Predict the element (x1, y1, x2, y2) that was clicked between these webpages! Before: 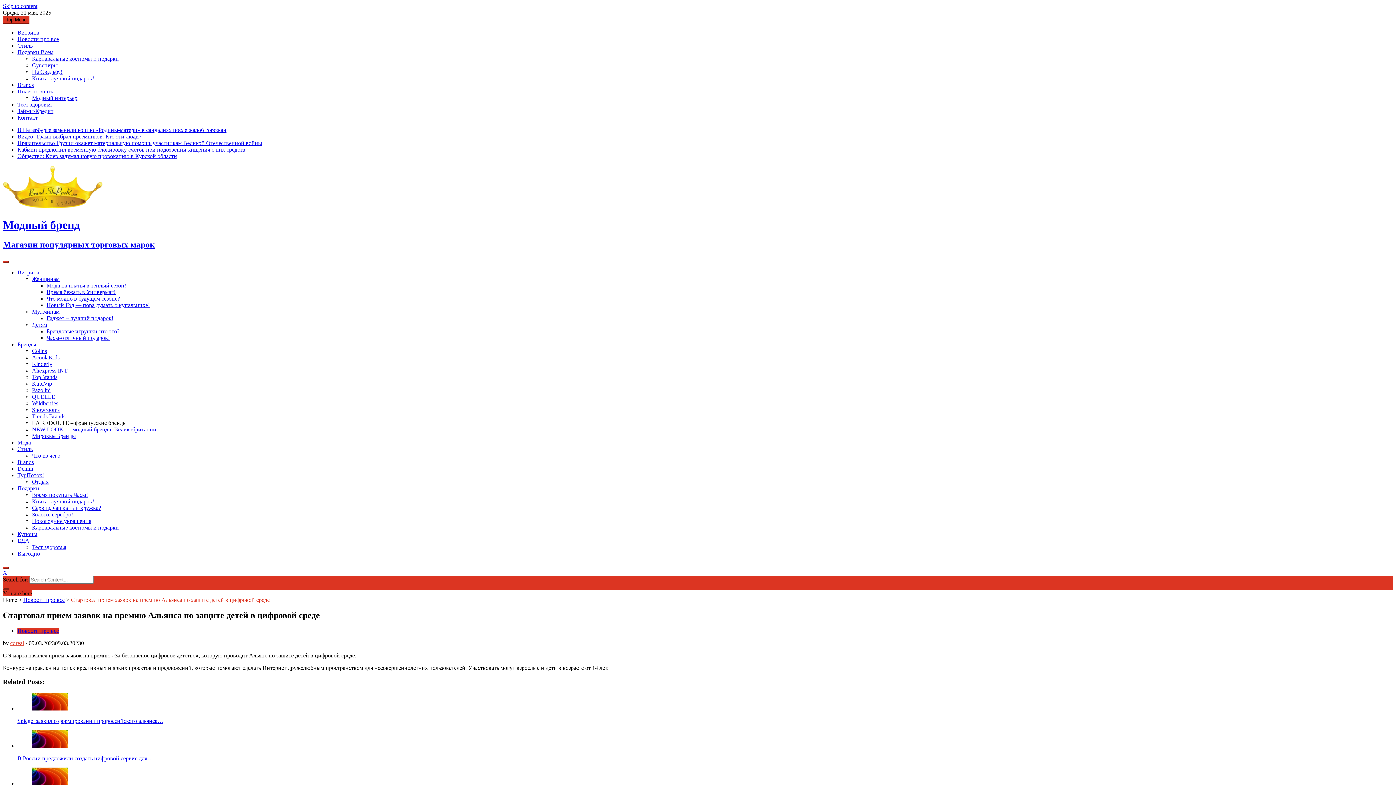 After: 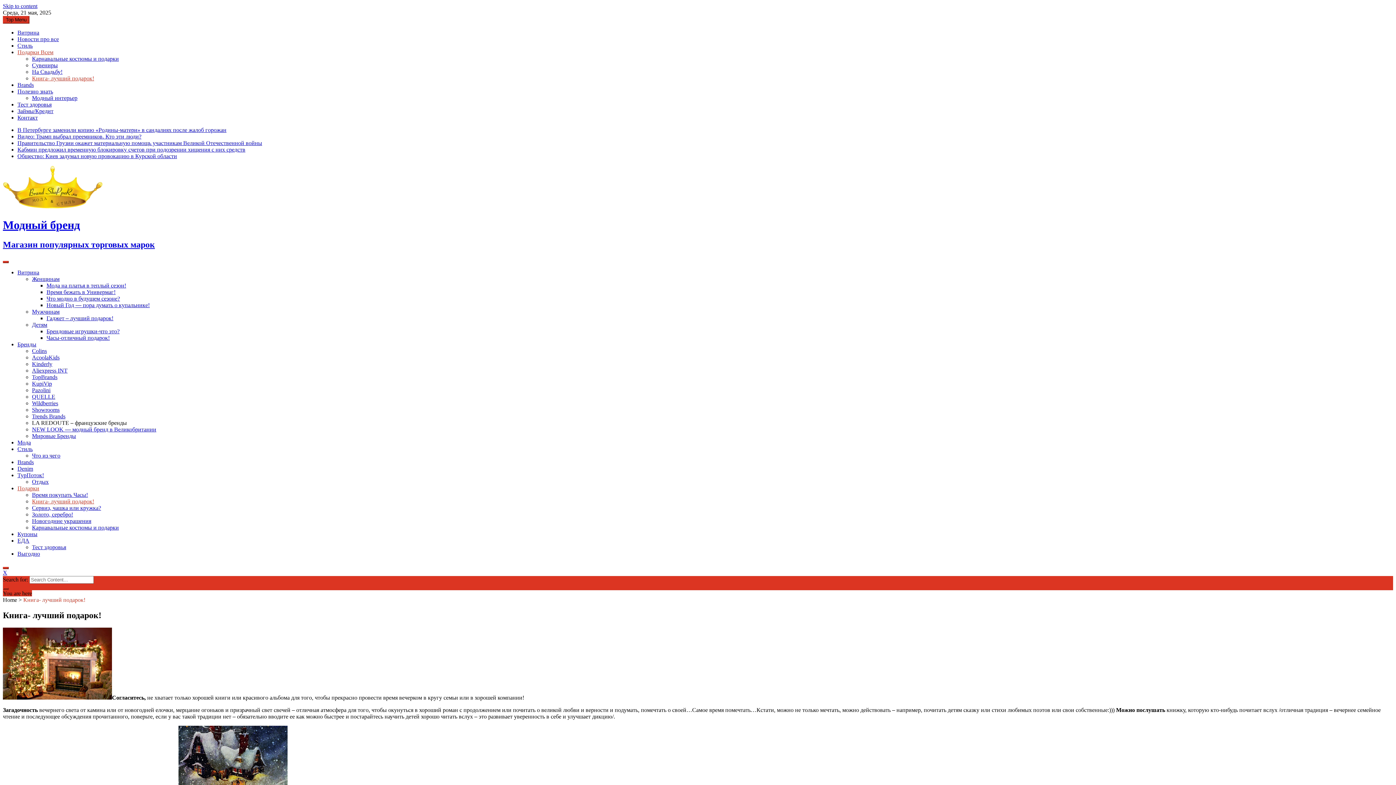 Action: bbox: (32, 498, 94, 504) label: Книга- лучший подарок!